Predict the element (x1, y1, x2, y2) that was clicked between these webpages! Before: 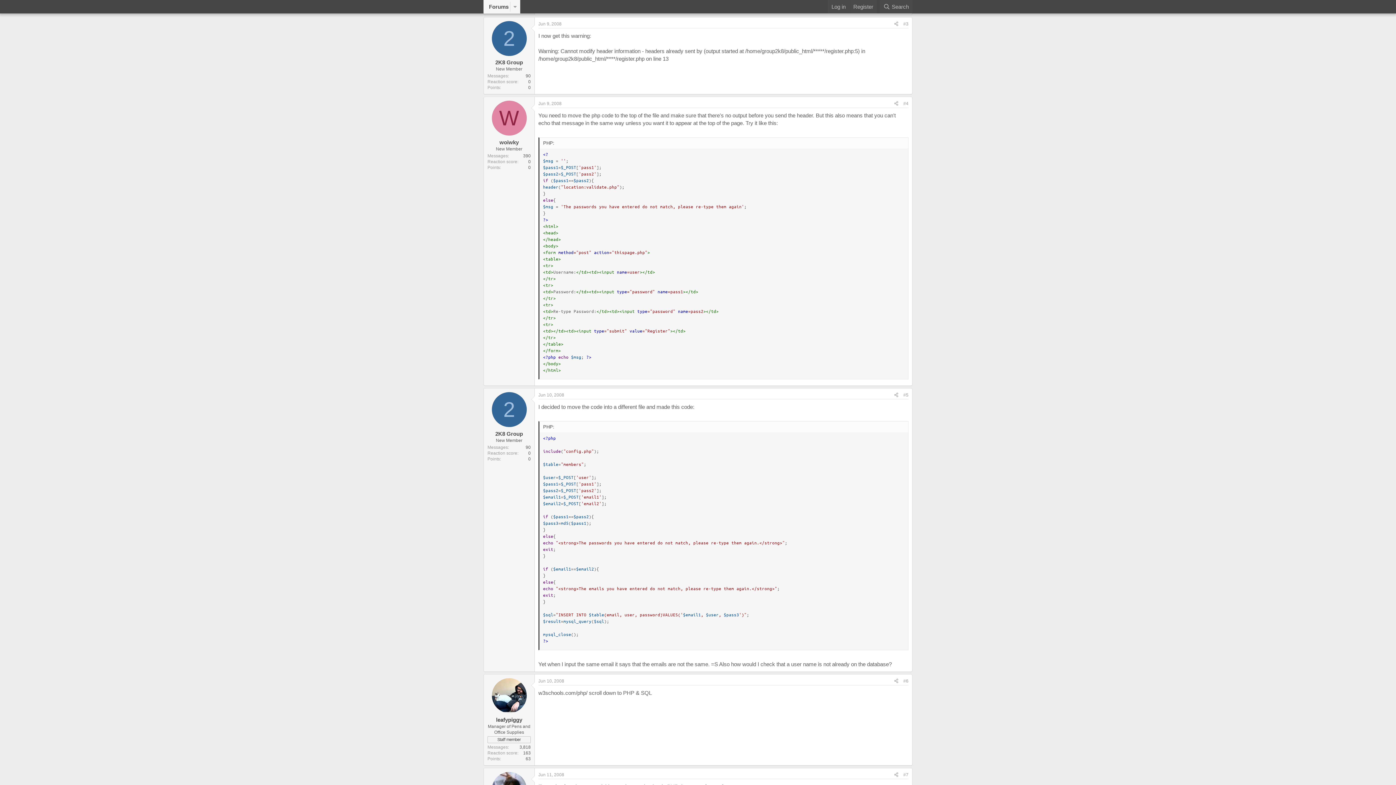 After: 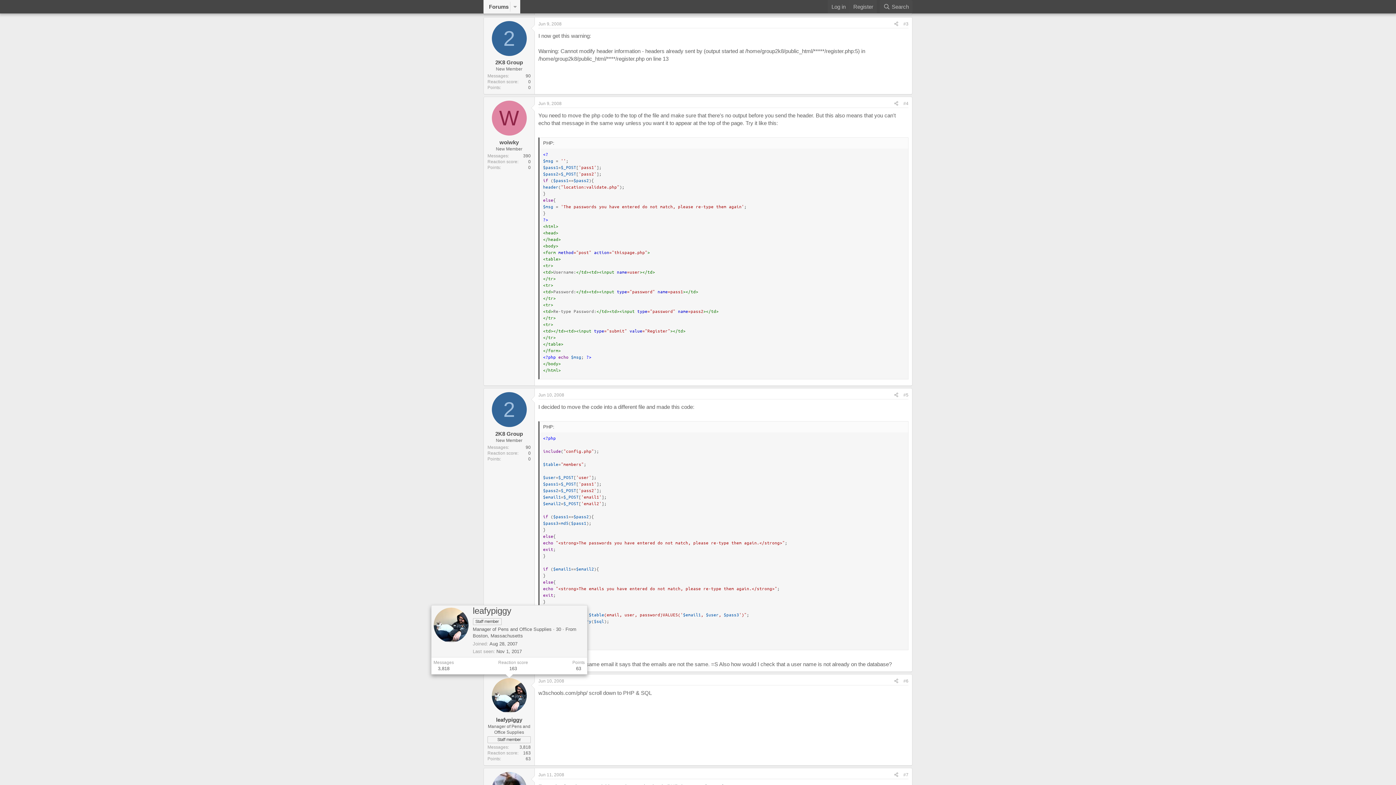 Action: bbox: (491, 678, 526, 713)